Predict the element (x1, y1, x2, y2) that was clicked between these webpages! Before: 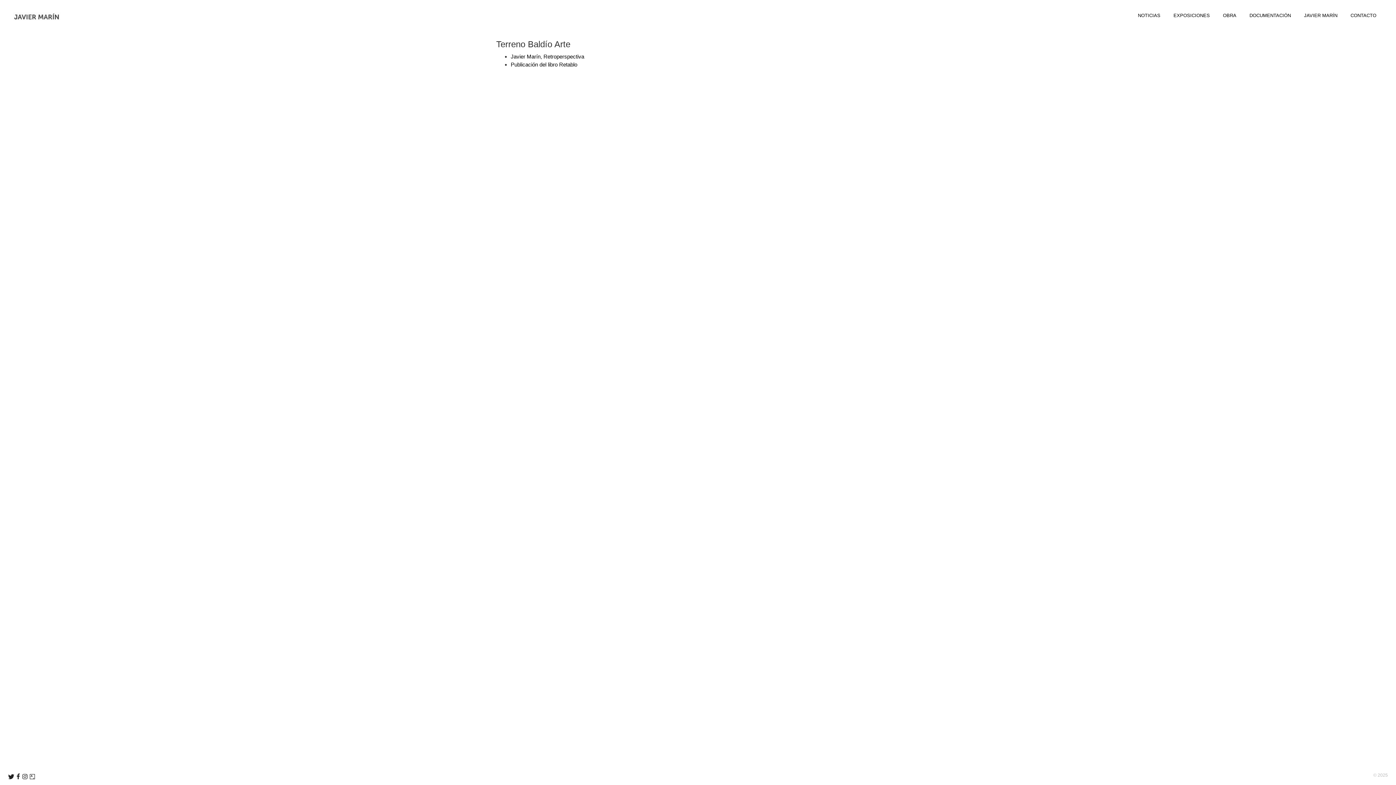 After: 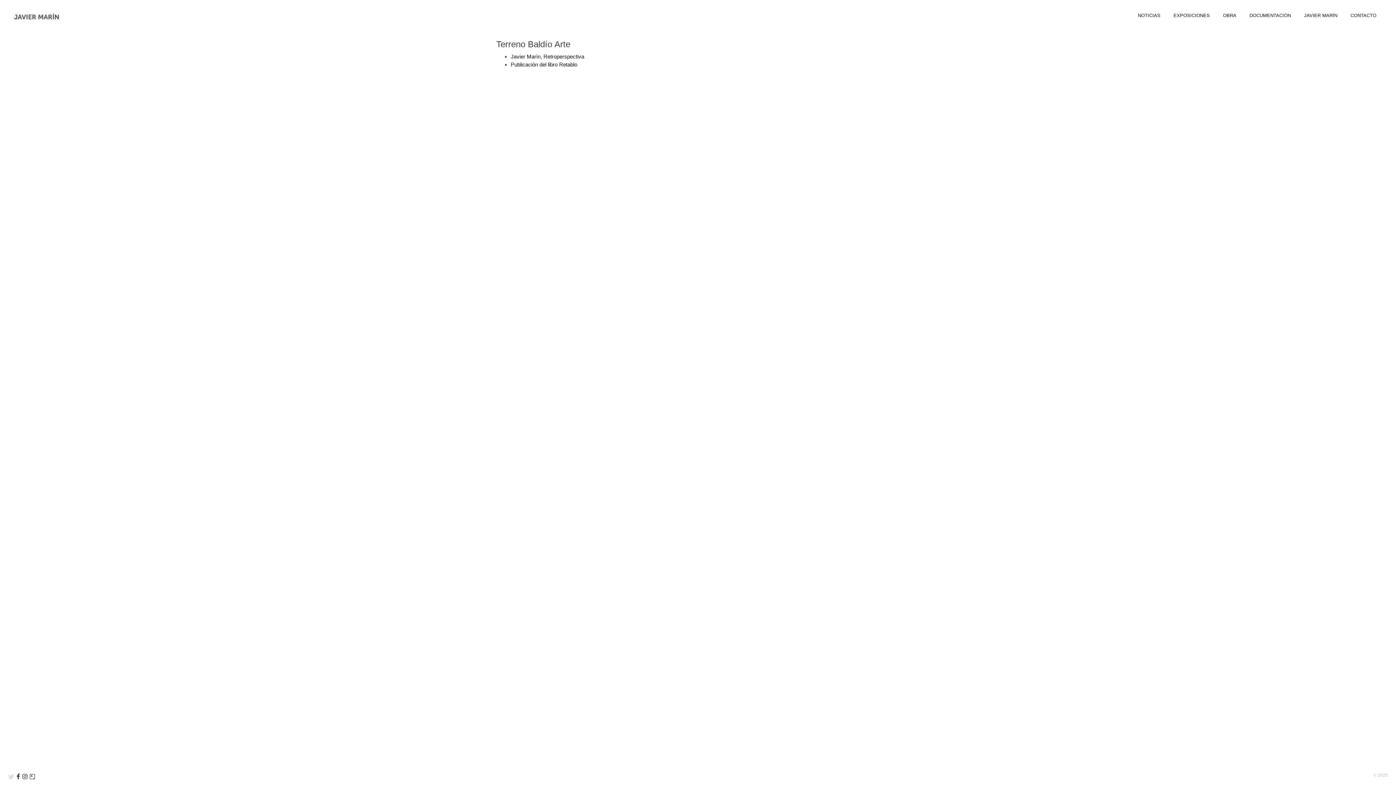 Action: label: Follow us on Twitter bbox: (8, 774, 14, 781)